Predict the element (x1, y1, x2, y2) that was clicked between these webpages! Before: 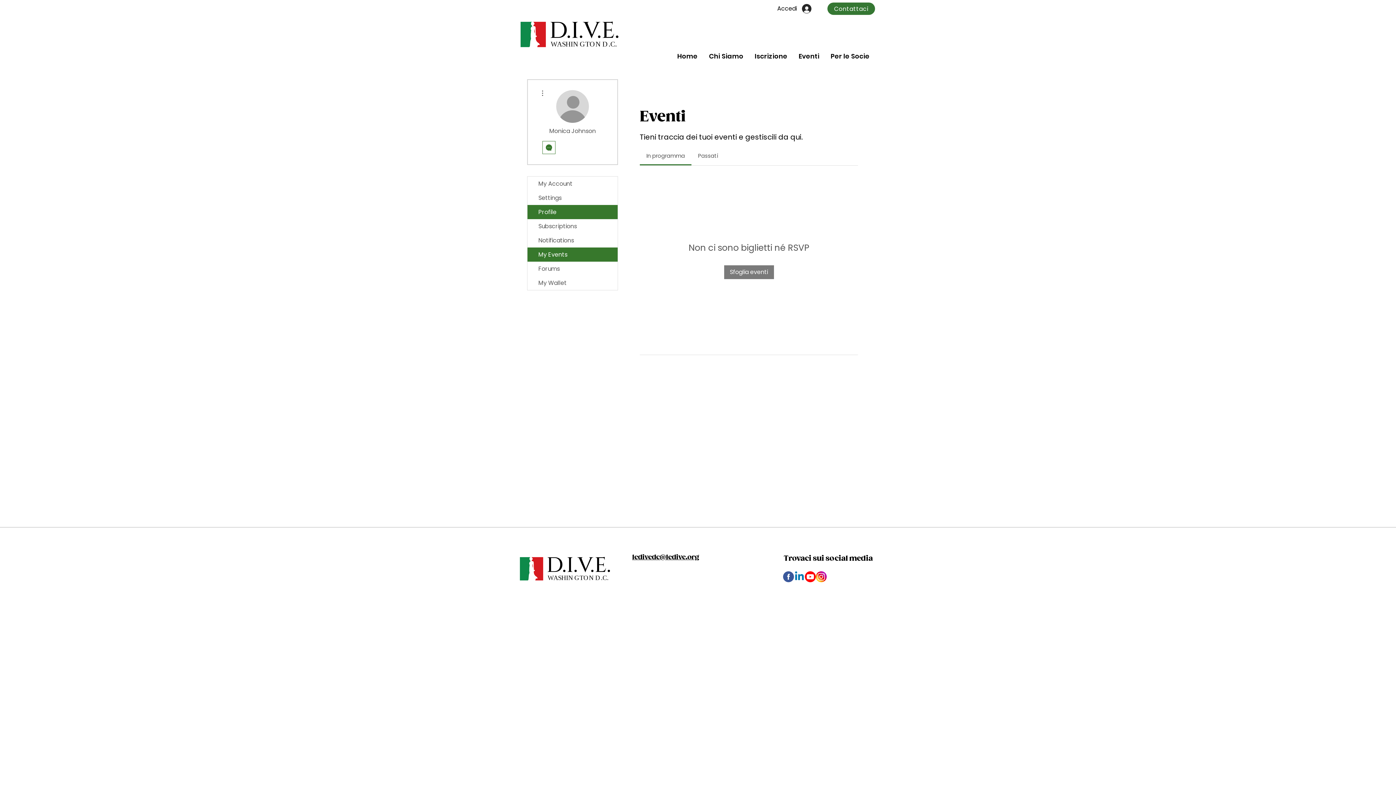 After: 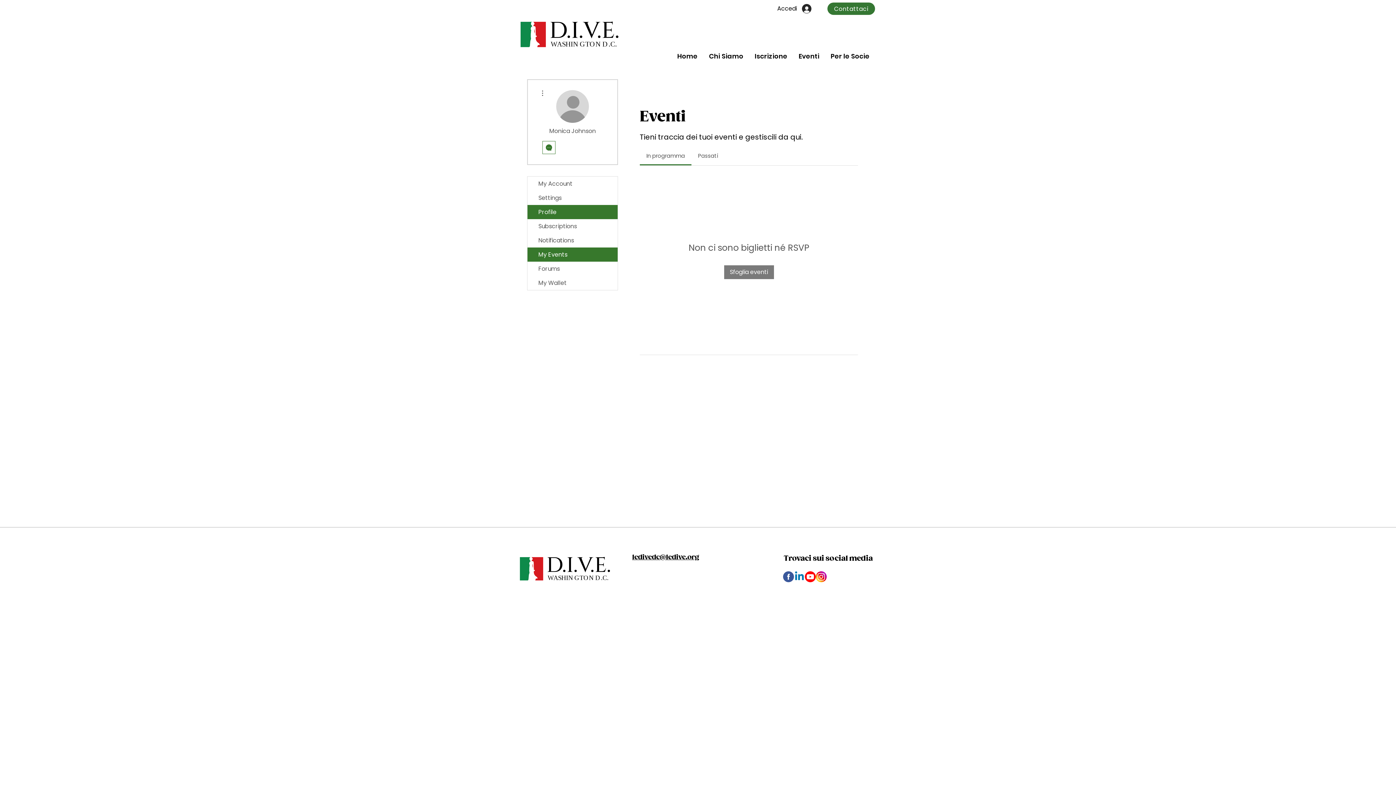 Action: label: Linkedin bbox: (794, 571, 805, 582)